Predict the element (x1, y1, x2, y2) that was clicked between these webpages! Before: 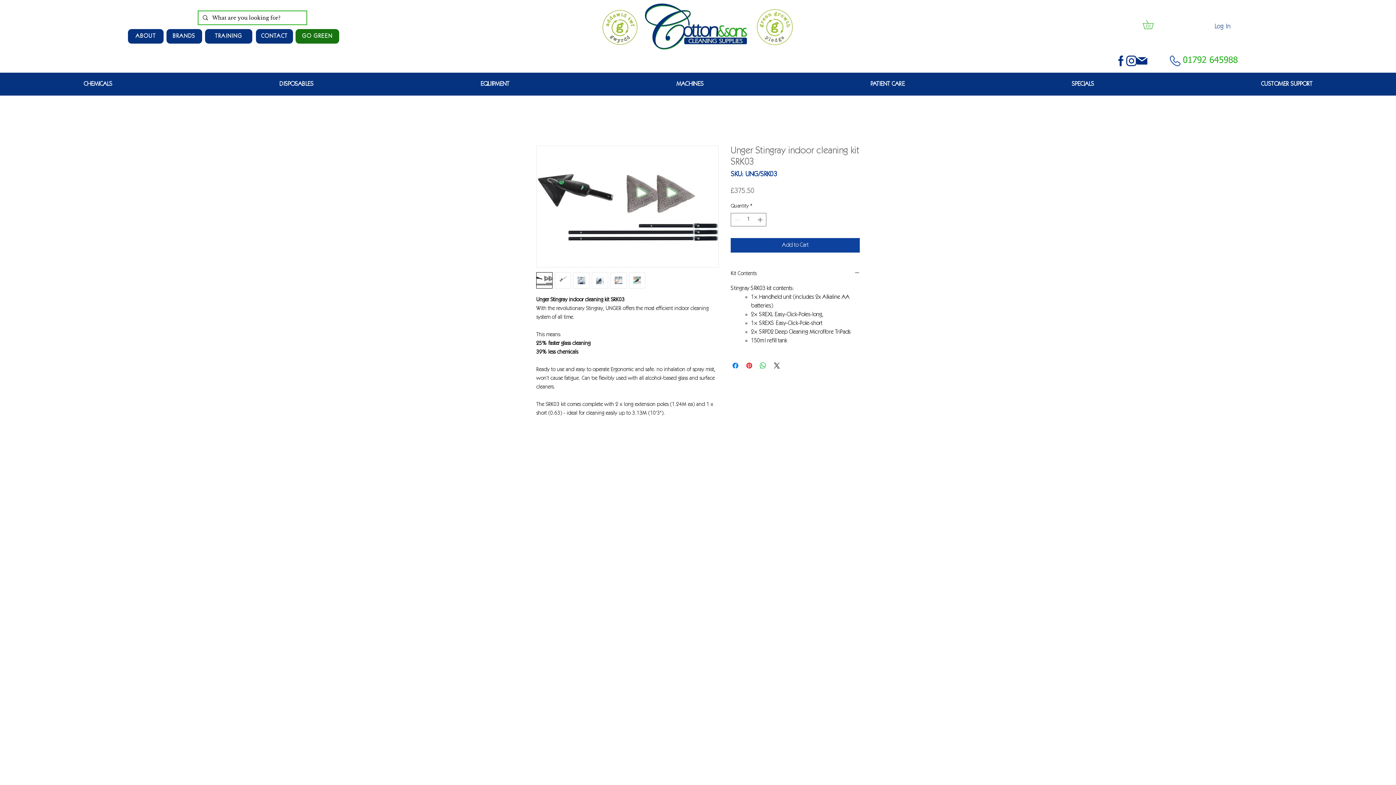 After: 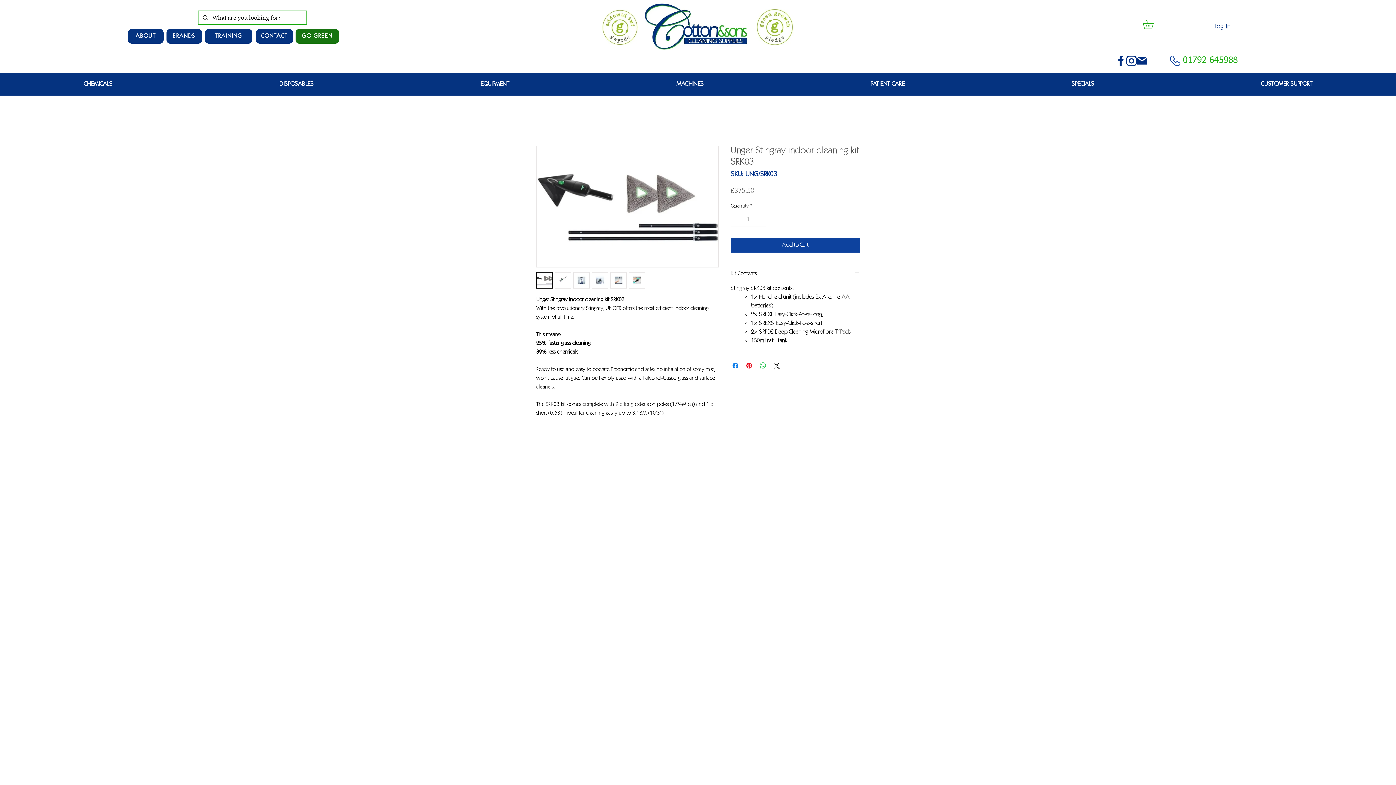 Action: bbox: (610, 272, 626, 288)